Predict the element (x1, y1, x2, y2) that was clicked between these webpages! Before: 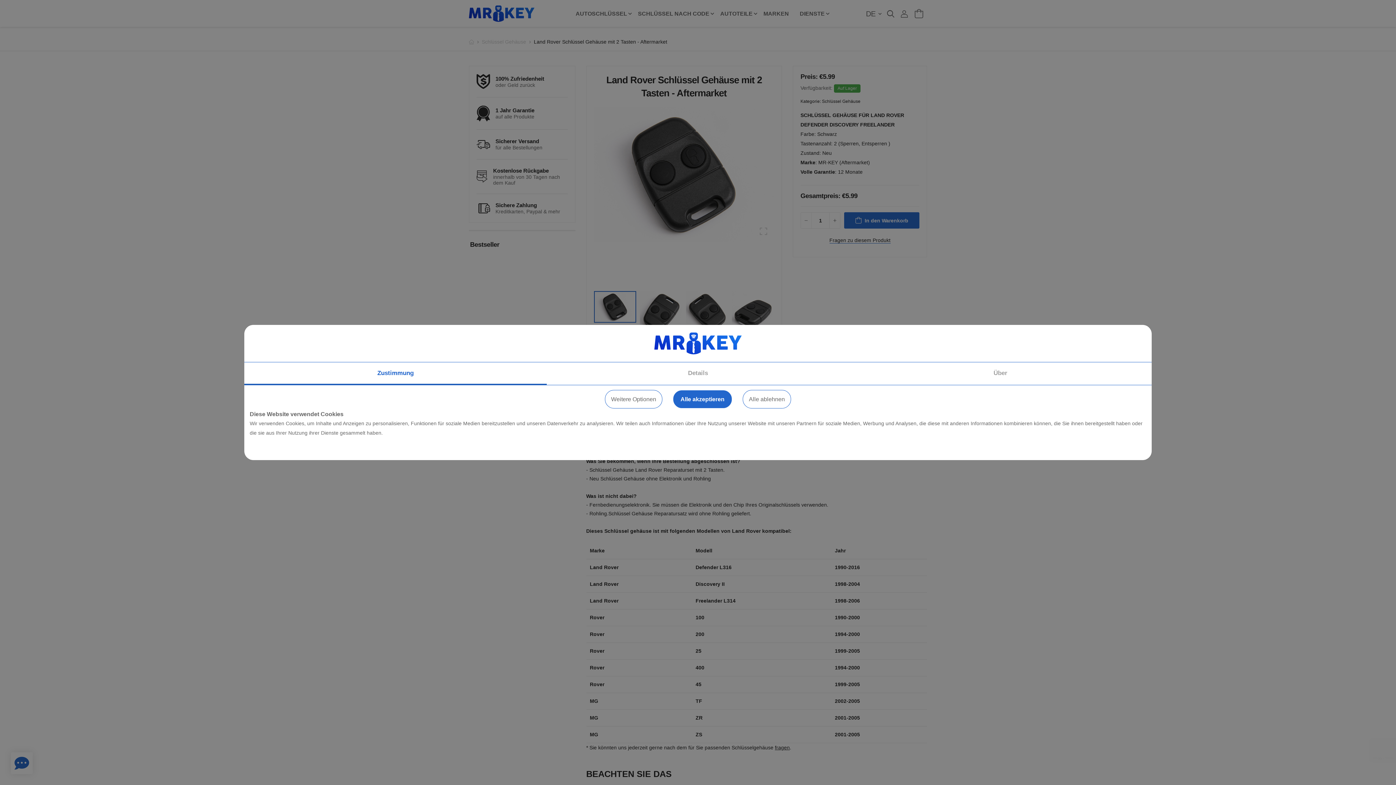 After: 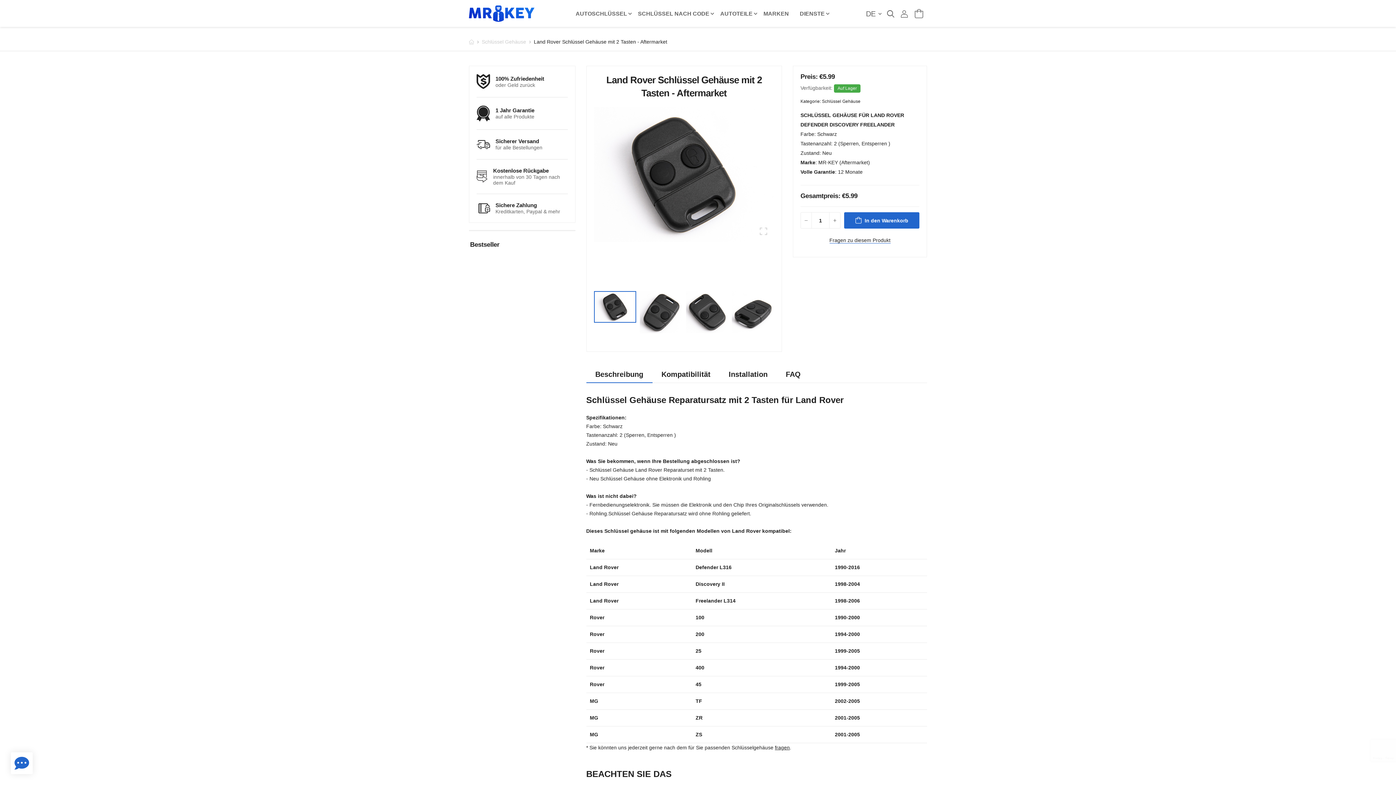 Action: bbox: (673, 390, 732, 408) label: Alle akzeptieren